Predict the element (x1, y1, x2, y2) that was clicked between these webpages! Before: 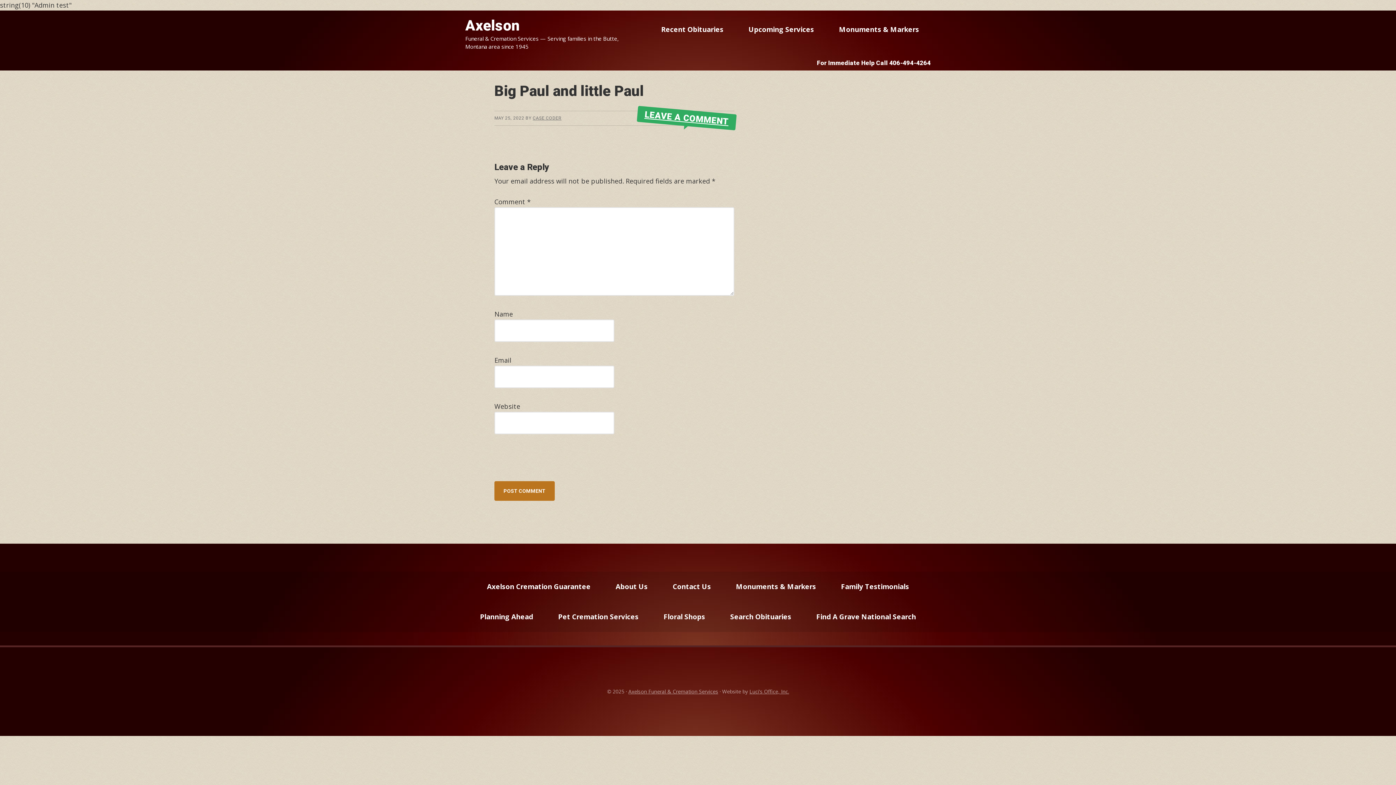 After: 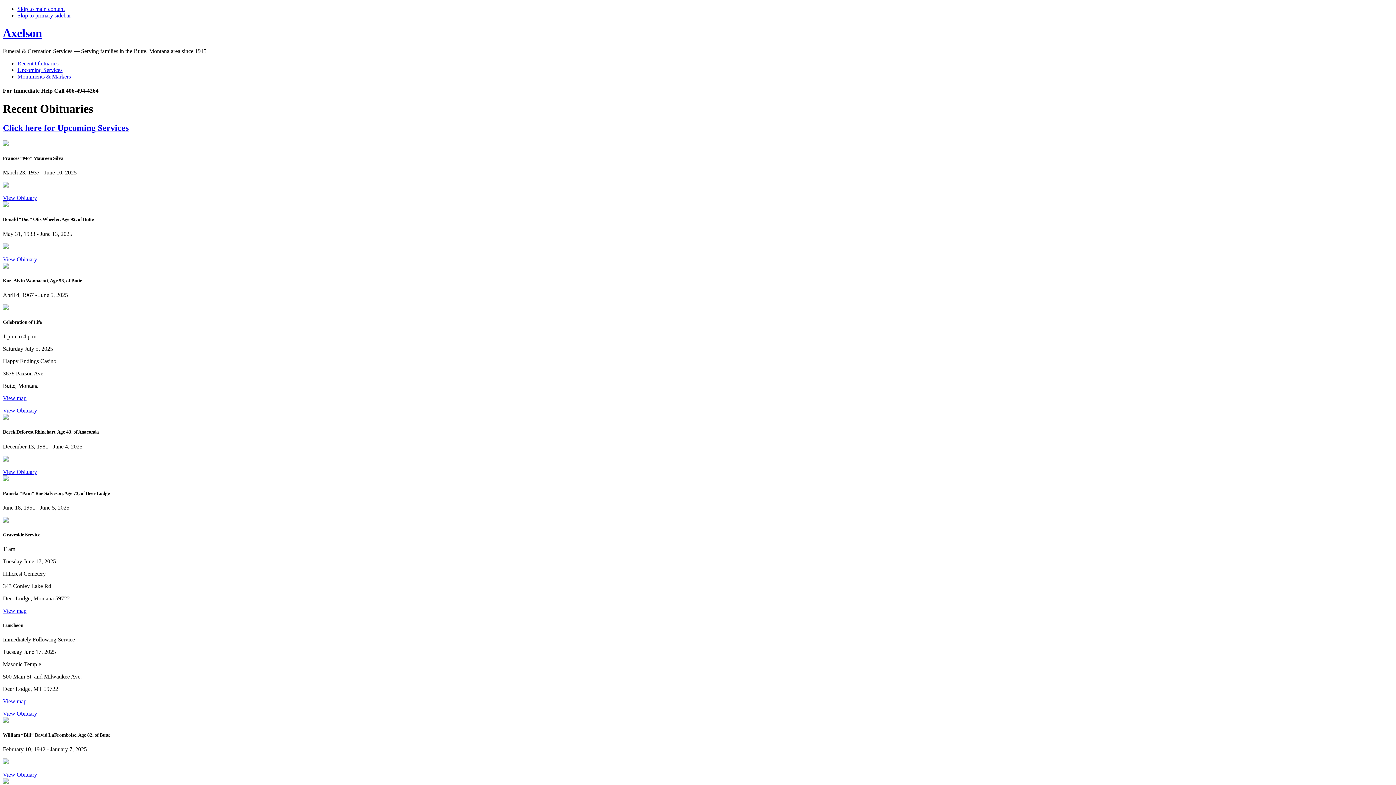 Action: bbox: (649, 14, 735, 44) label: Recent Obituaries